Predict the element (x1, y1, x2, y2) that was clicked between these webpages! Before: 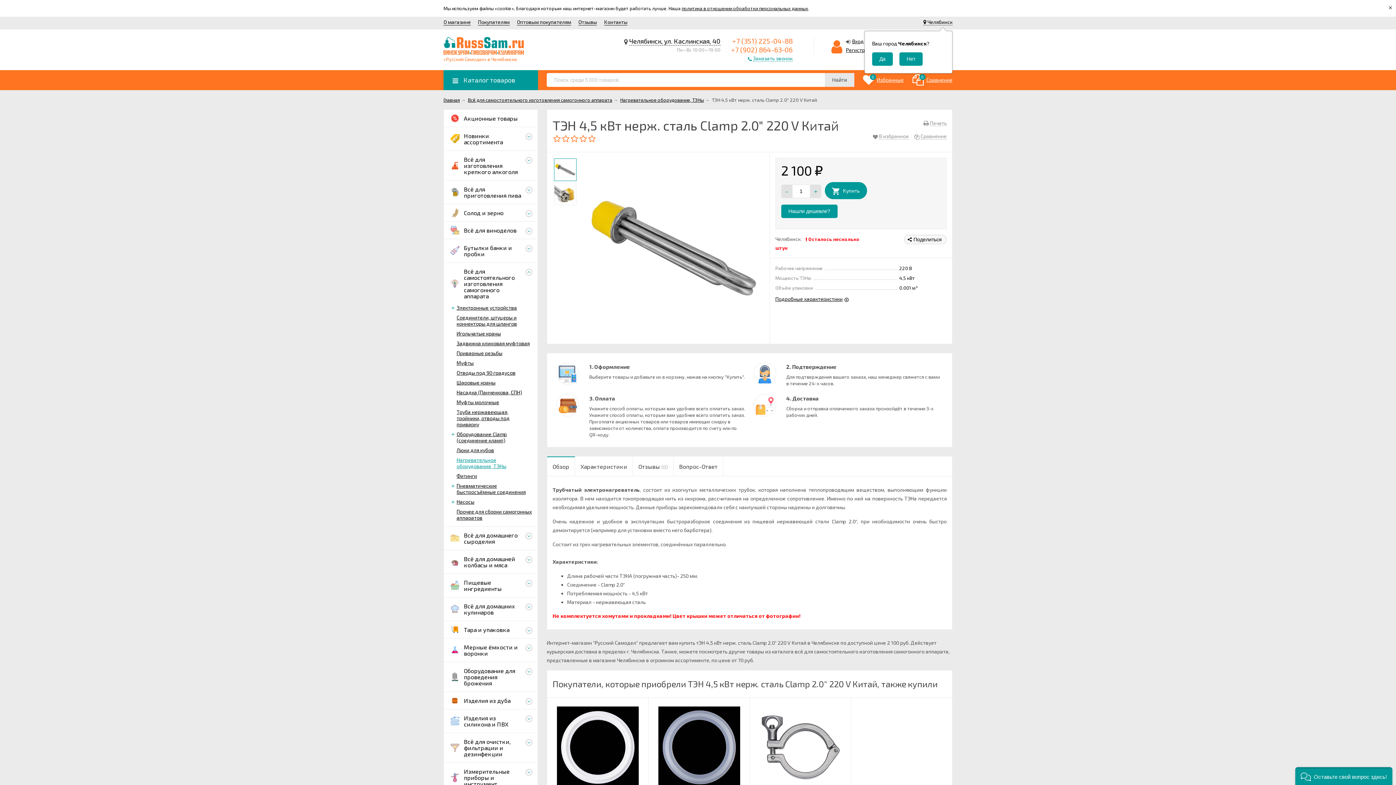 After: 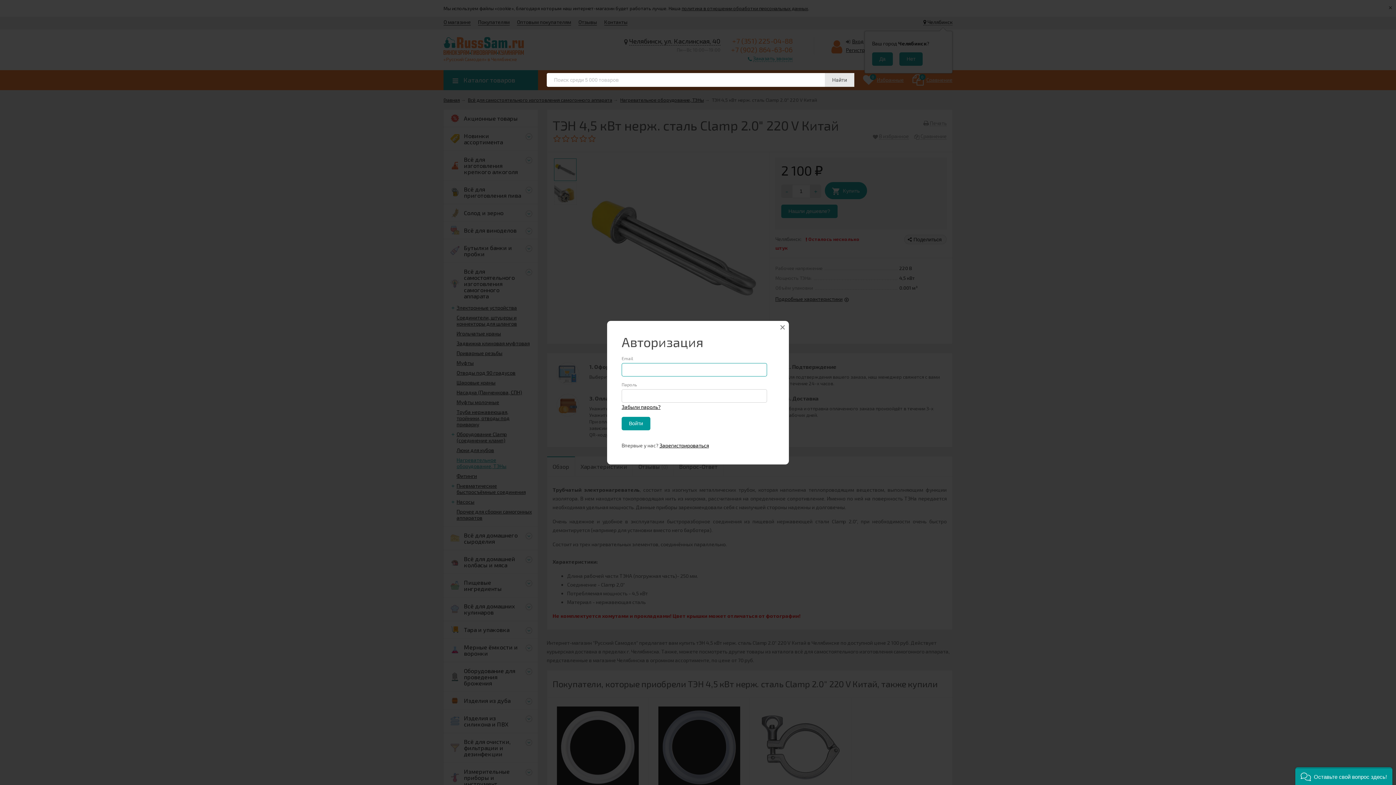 Action: label: Вход bbox: (852, 38, 864, 44)